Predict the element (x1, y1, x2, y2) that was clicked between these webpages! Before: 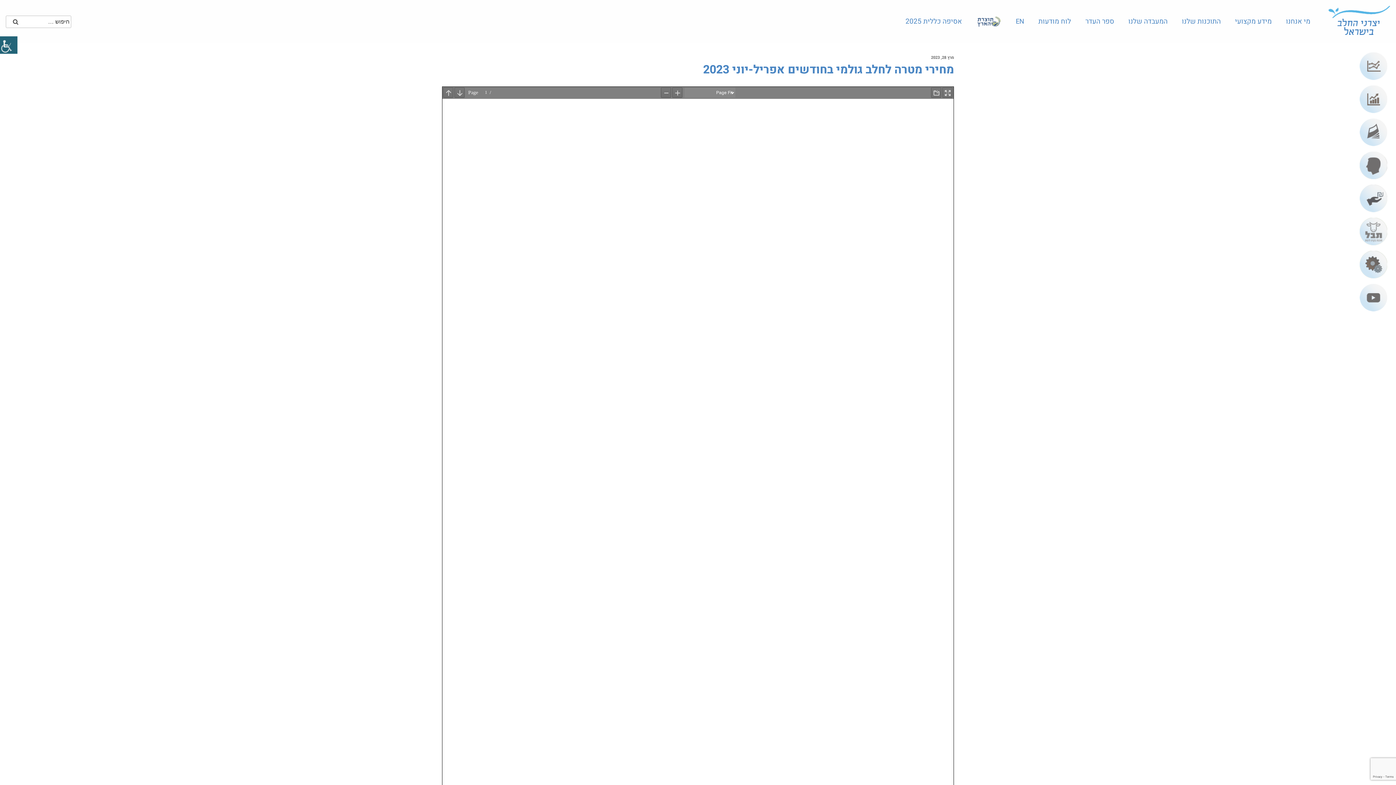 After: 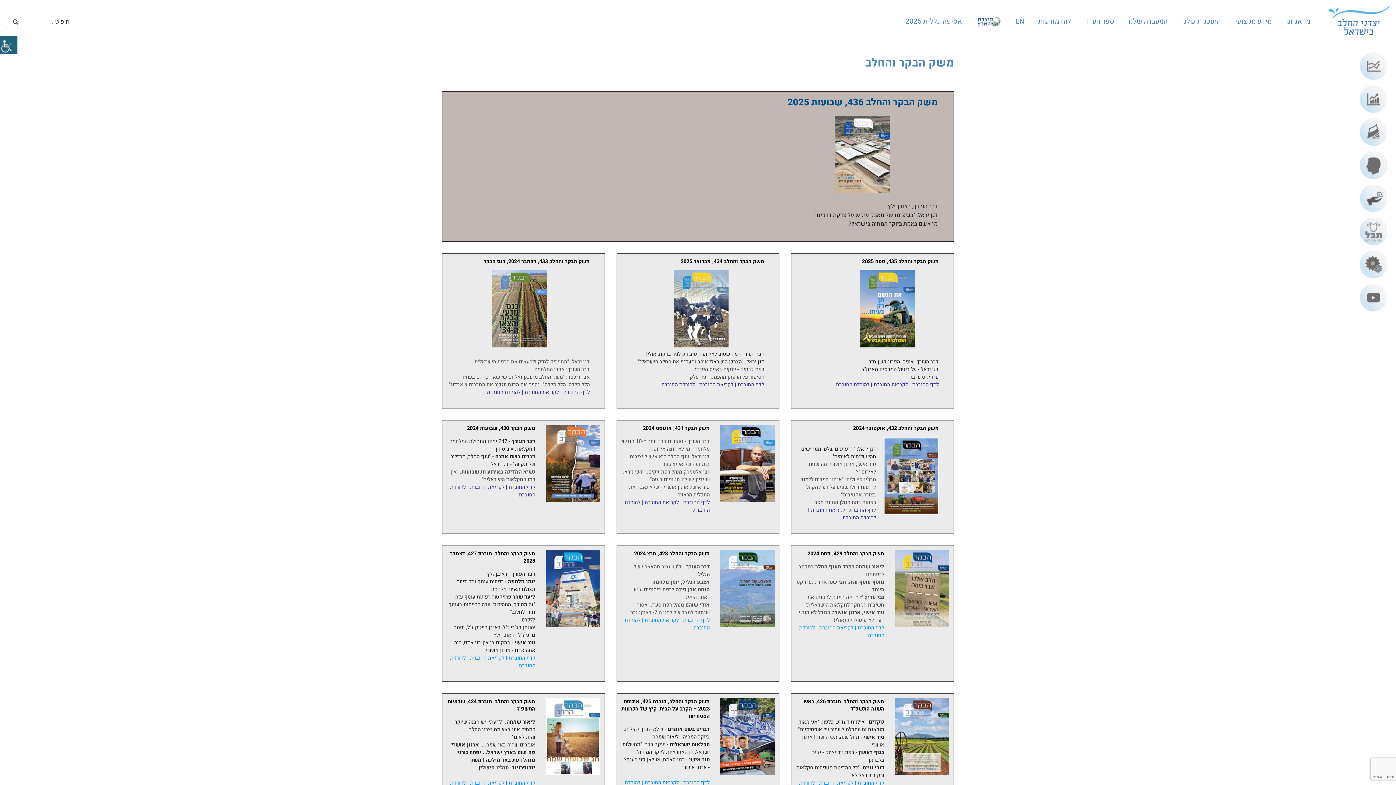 Action: bbox: (1360, 118, 1387, 148)